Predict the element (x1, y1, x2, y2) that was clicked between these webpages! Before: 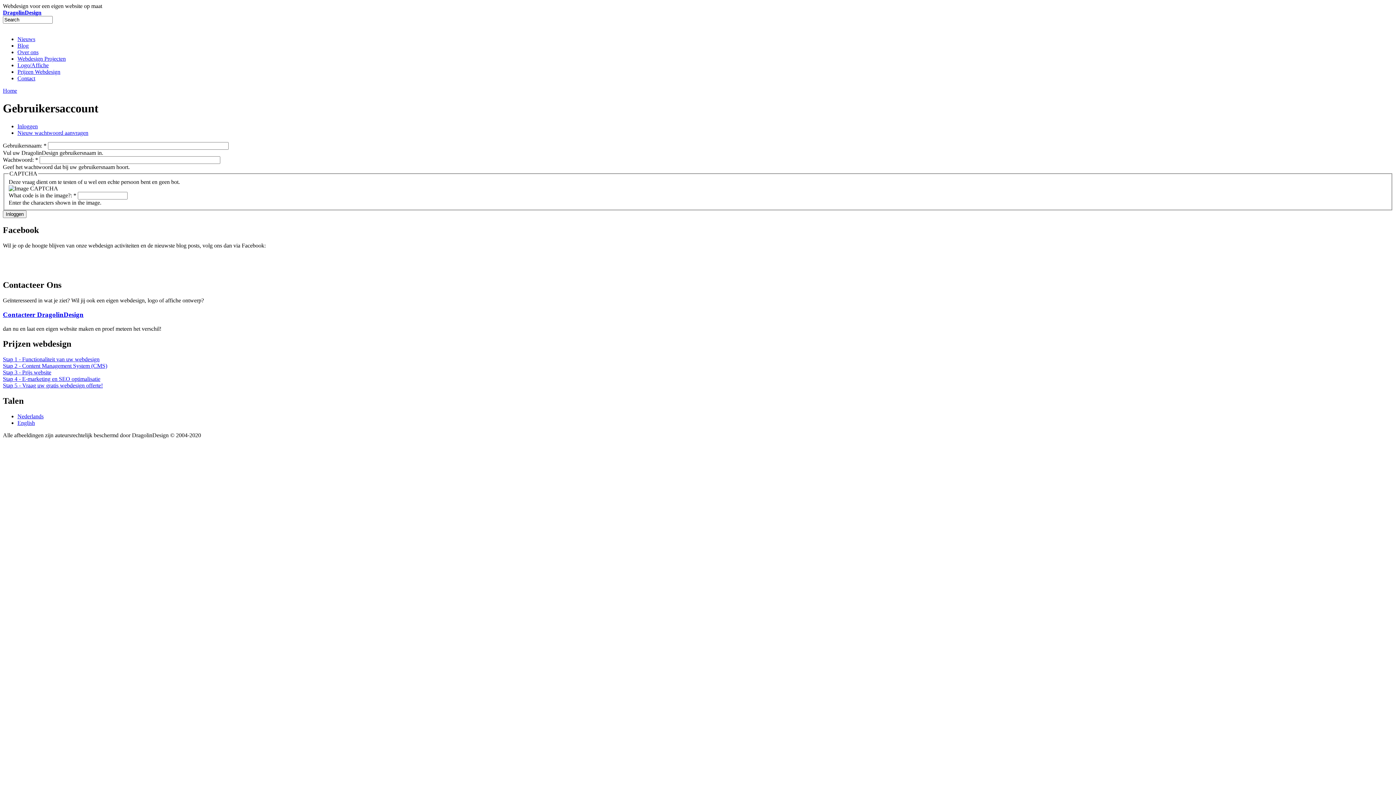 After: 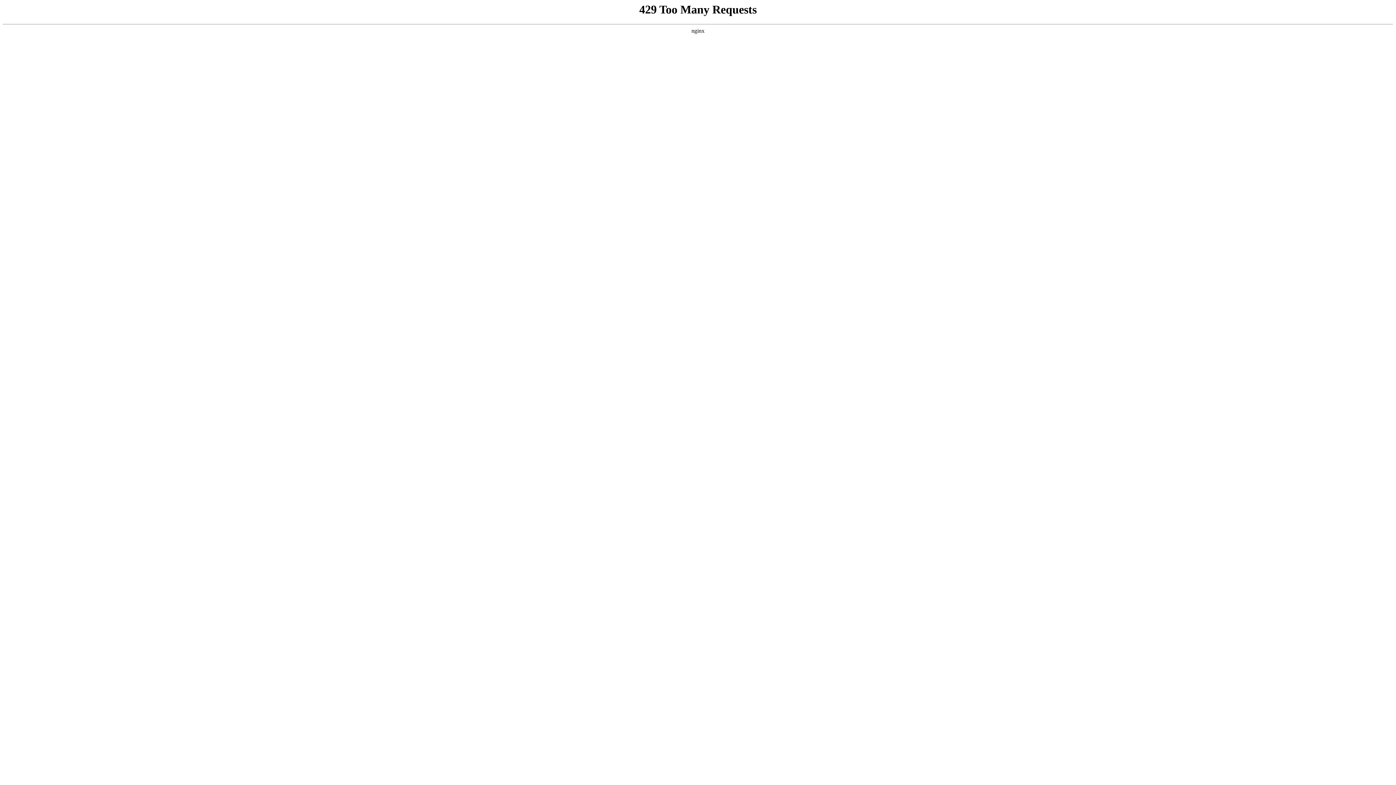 Action: bbox: (2, 9, 41, 15) label: DragolinDesign